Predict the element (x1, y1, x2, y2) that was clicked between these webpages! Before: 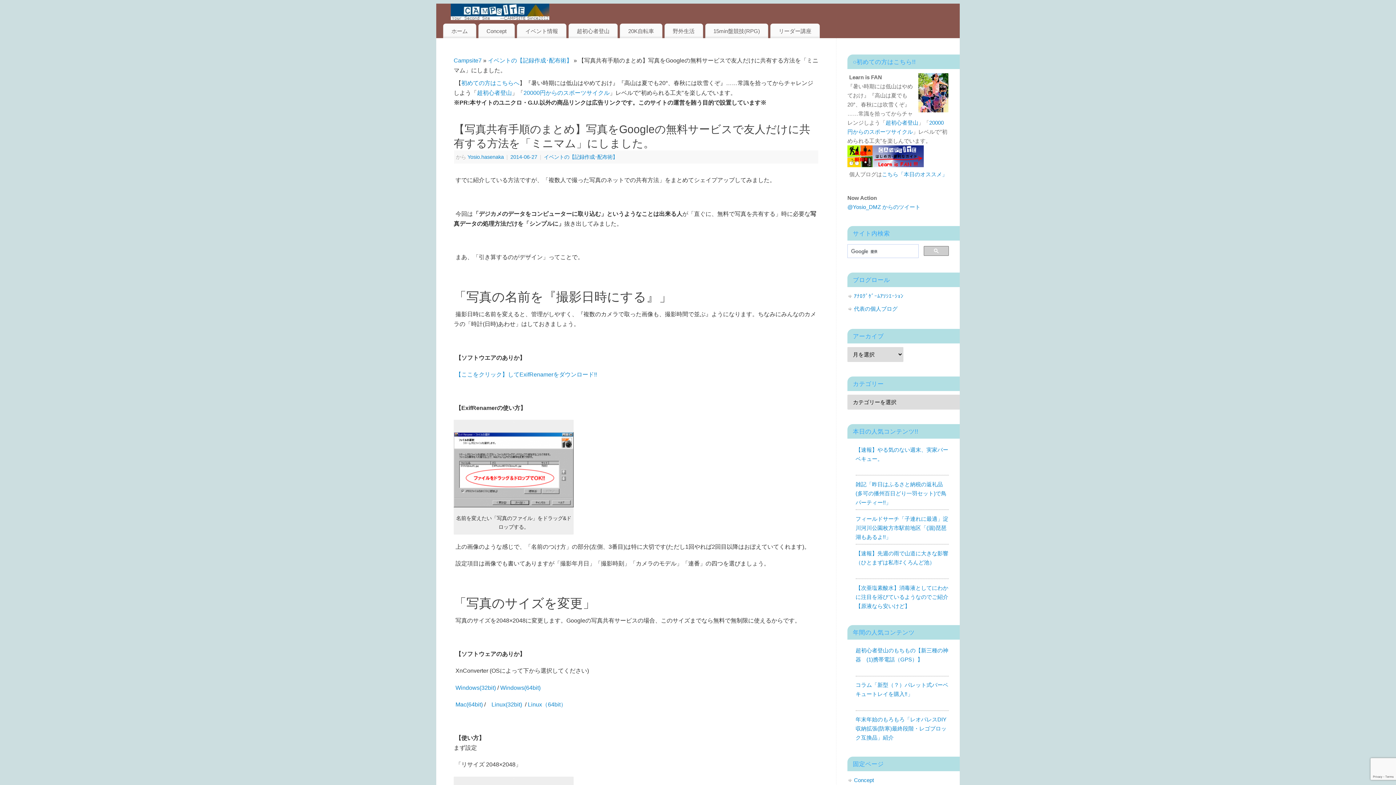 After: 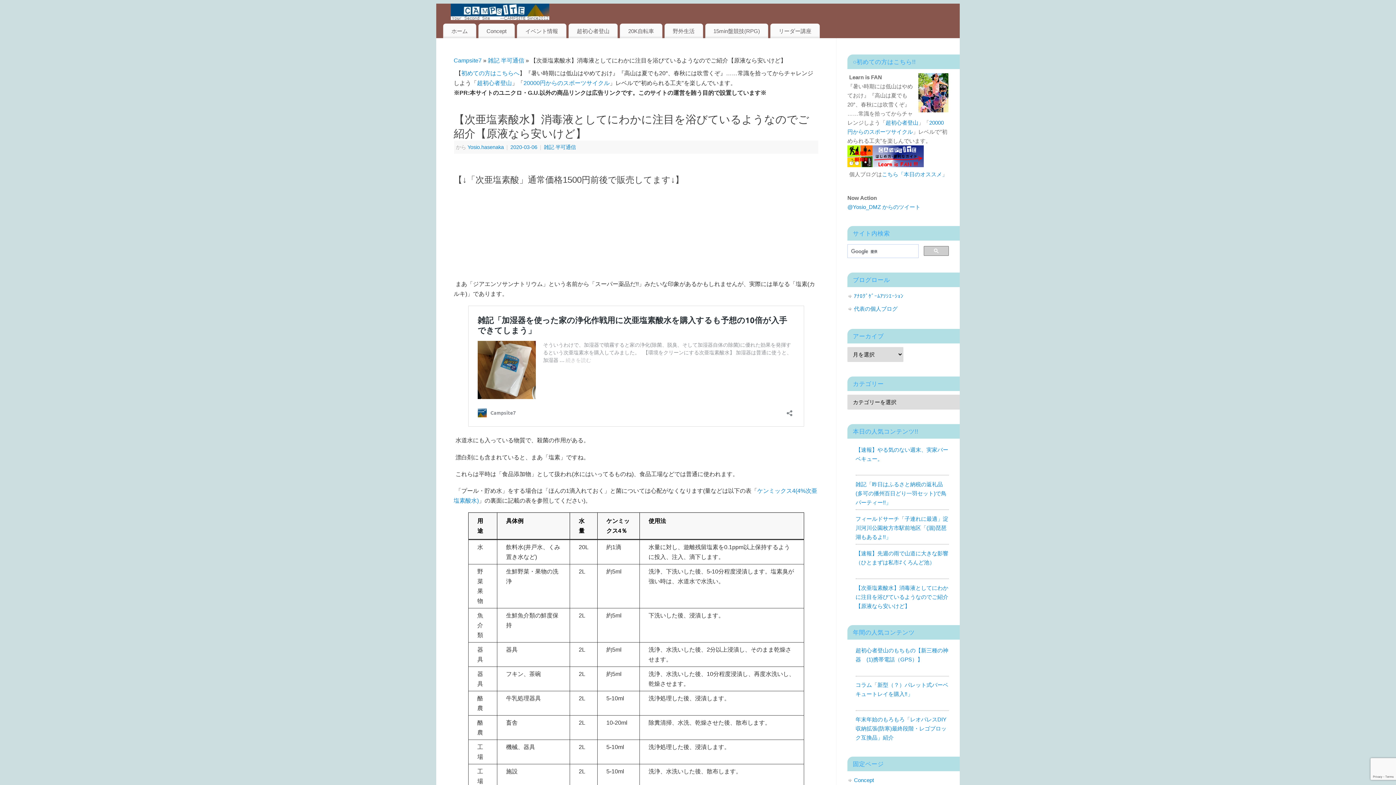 Action: label: 【次亜塩素酸水】消毒液としてにわかに注目を浴びているようなのでご紹介【原液なら安いけど】 bbox: (855, 584, 948, 609)